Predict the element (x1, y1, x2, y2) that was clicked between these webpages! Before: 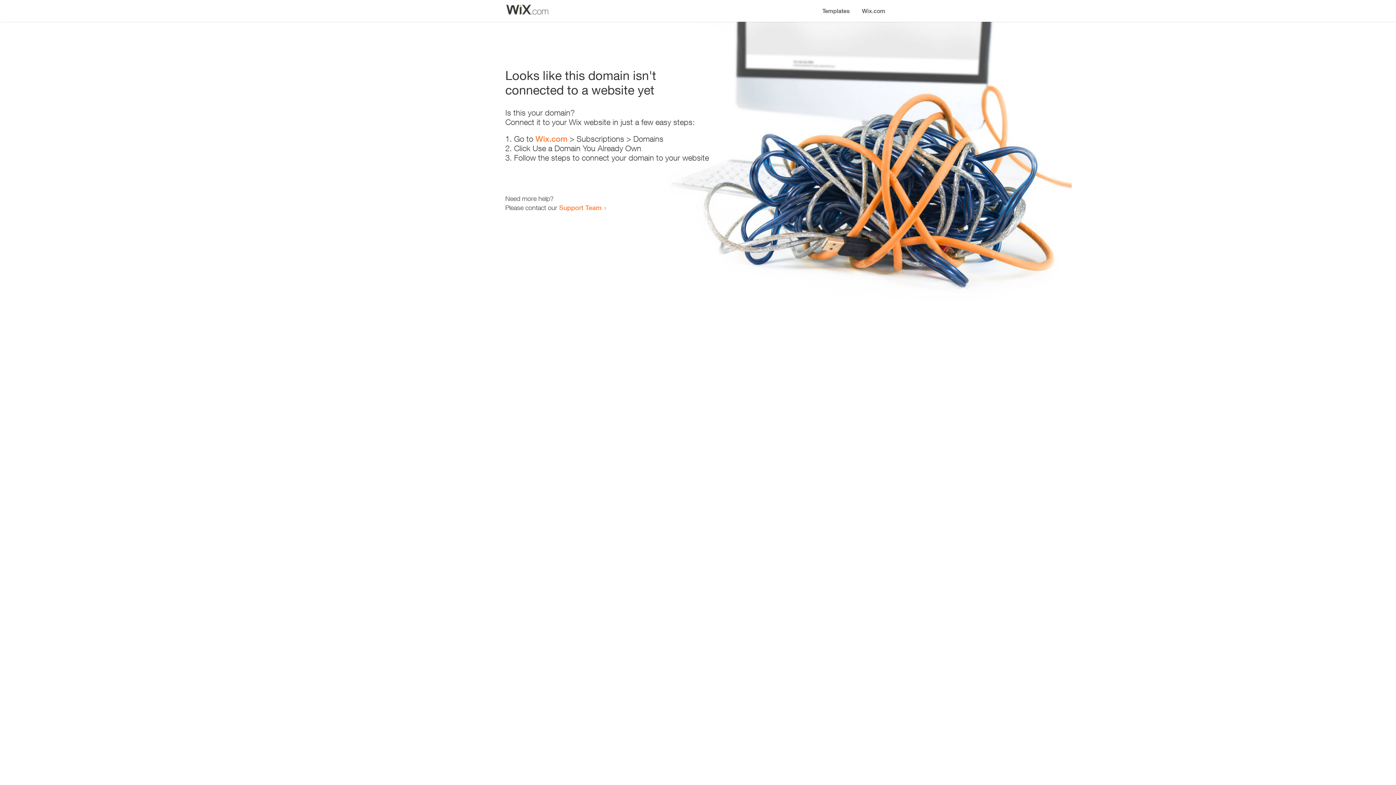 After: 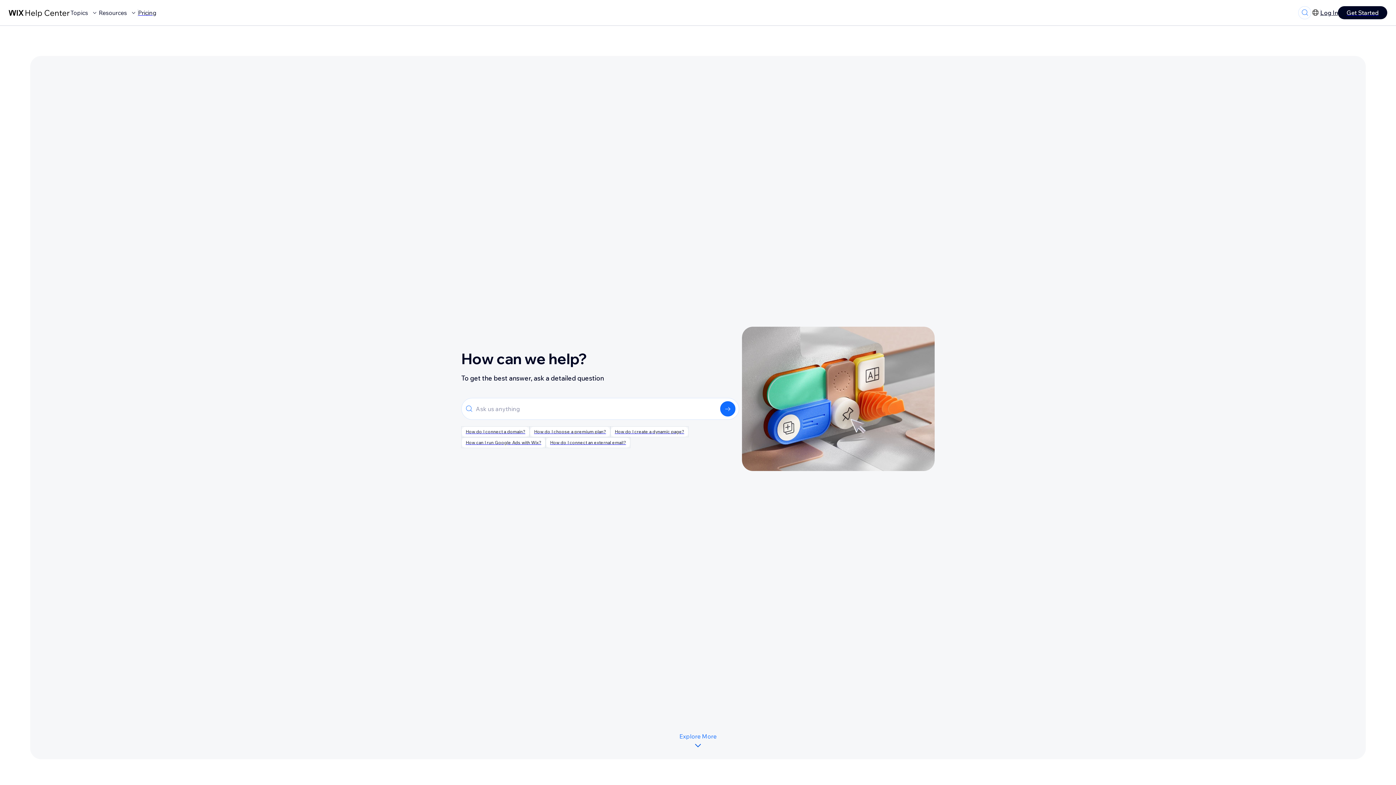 Action: label: Support Team bbox: (559, 203, 601, 211)